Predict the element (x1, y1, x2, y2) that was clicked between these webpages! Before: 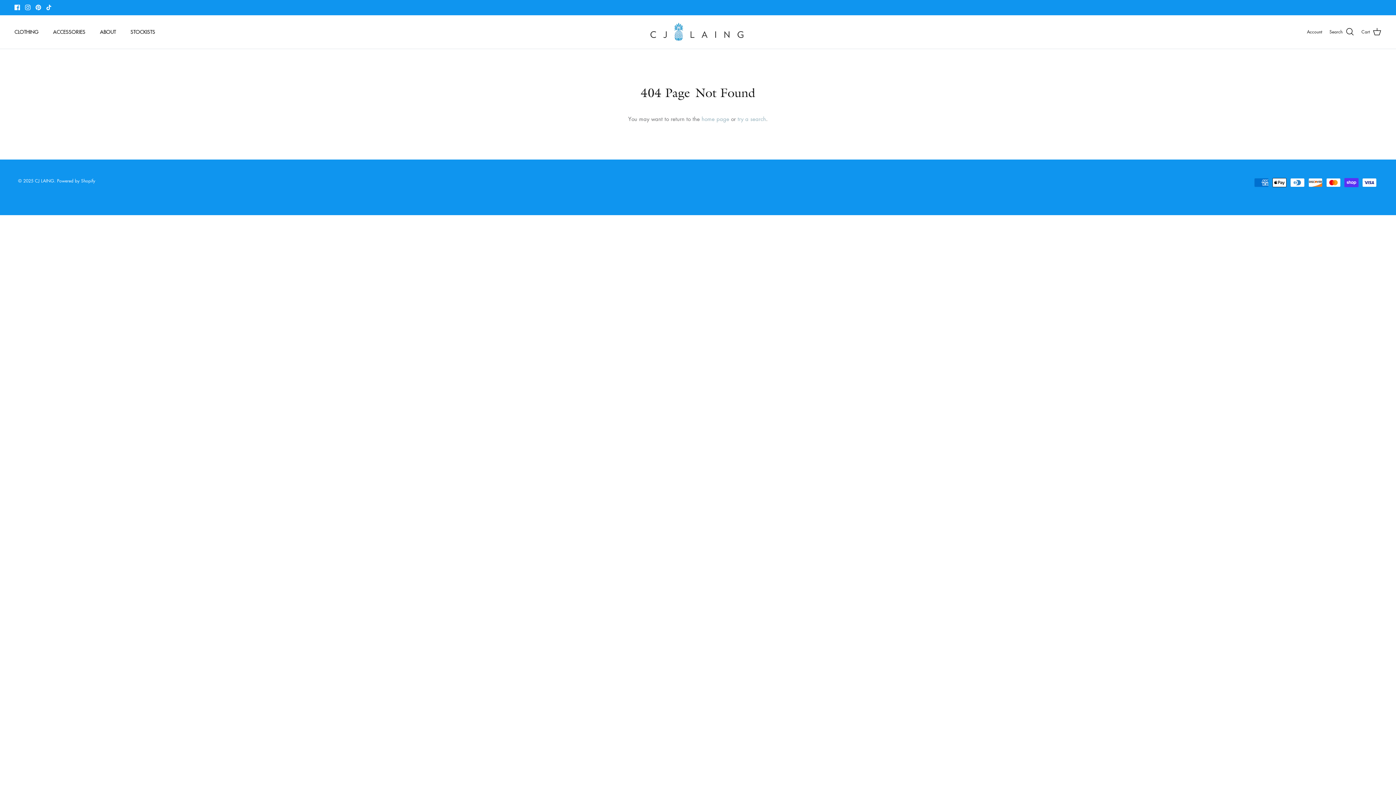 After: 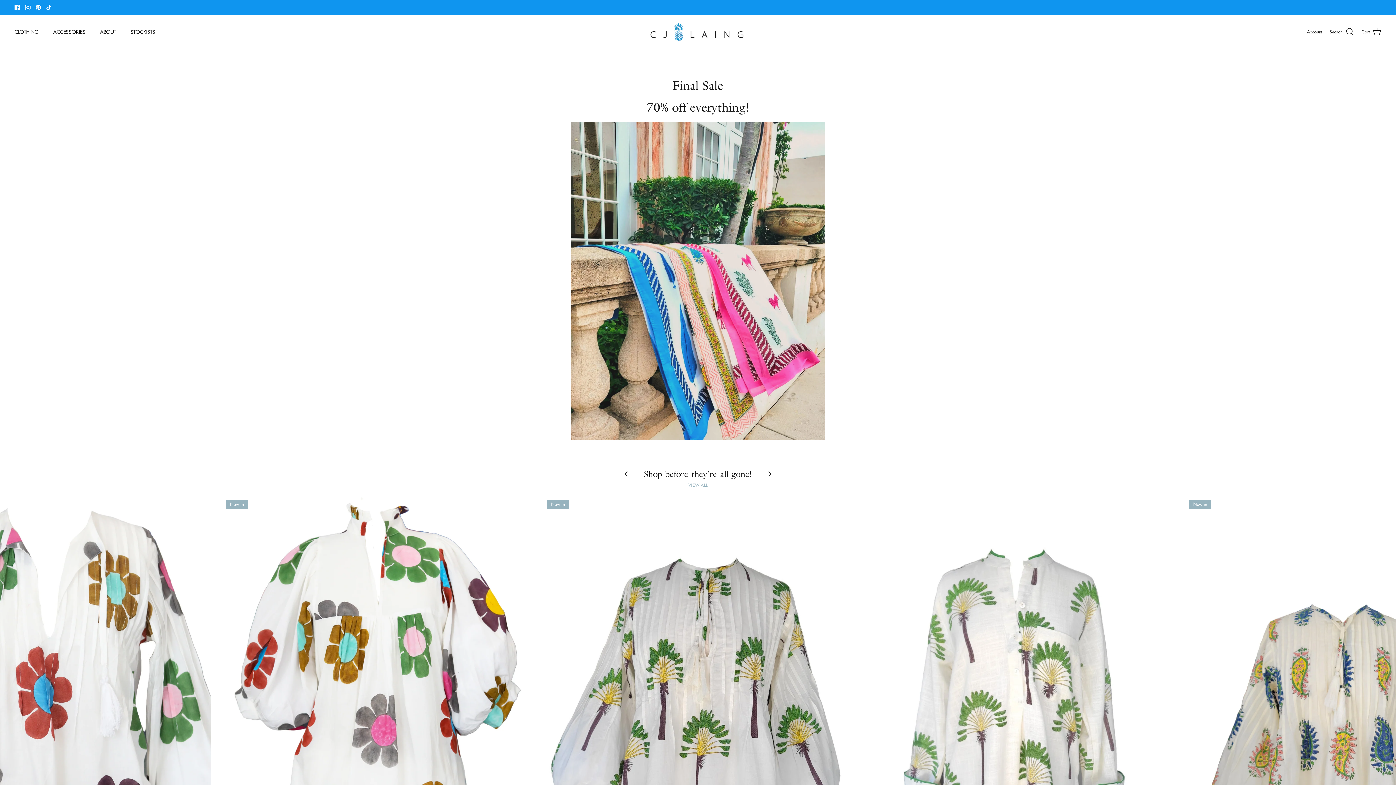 Action: bbox: (649, 22, 747, 41)